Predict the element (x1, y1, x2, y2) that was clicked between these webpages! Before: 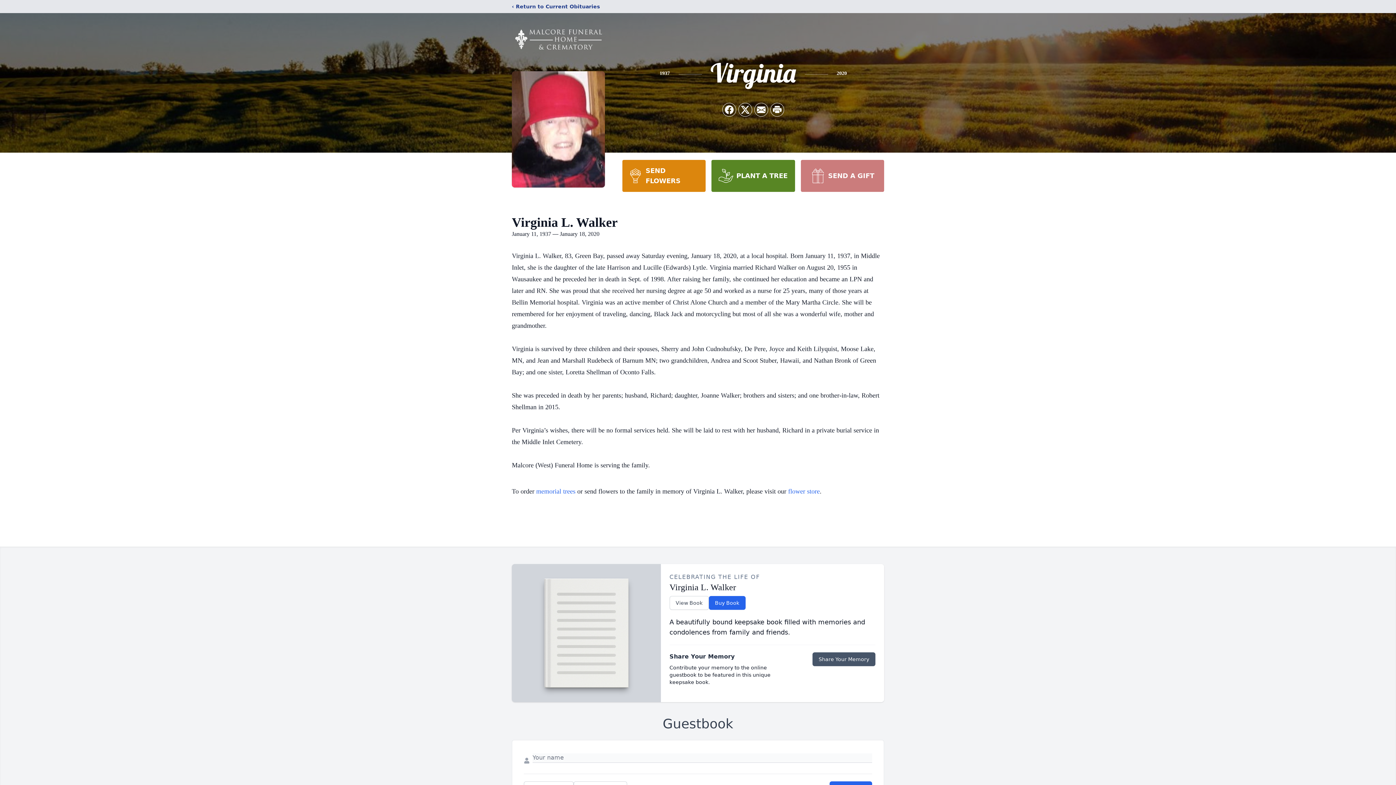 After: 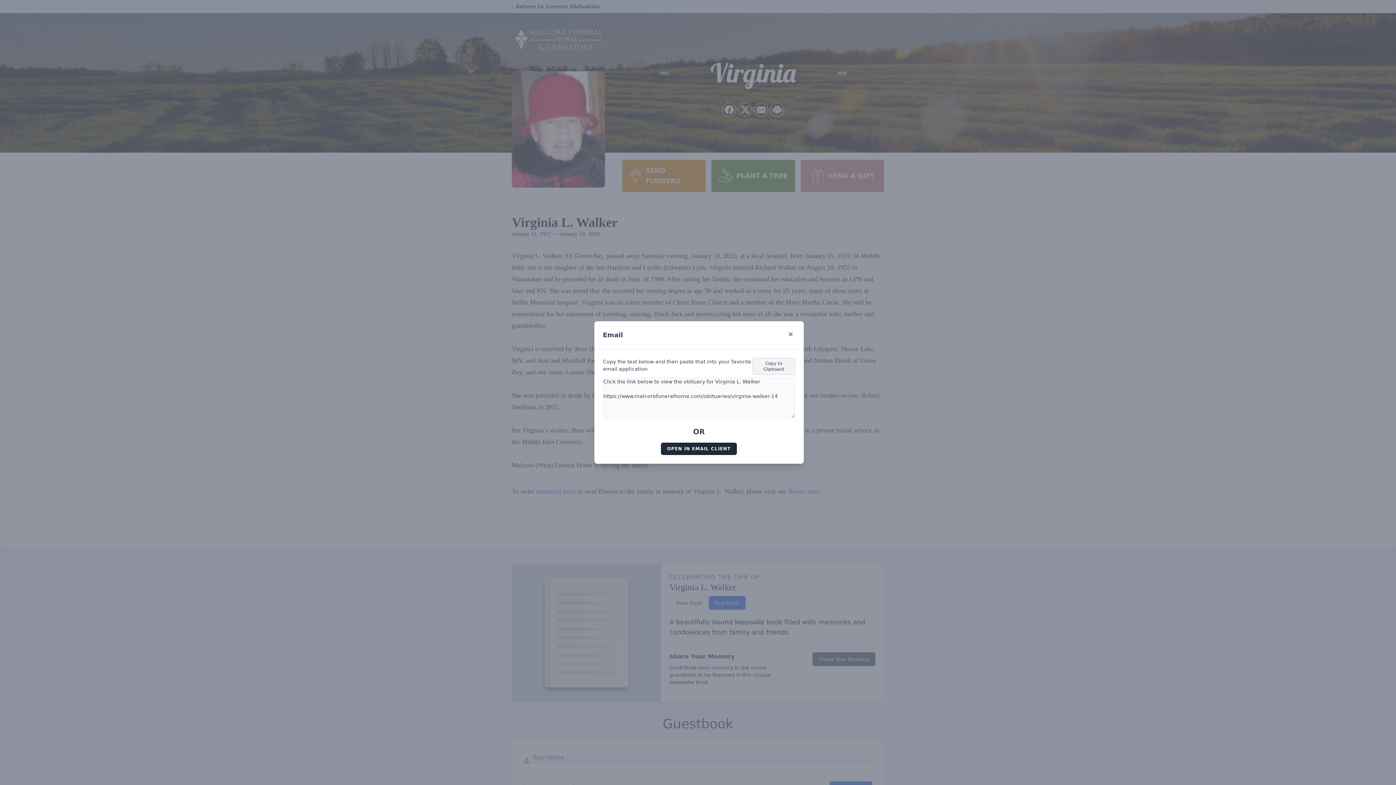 Action: bbox: (754, 103, 768, 116) label: Share via Email